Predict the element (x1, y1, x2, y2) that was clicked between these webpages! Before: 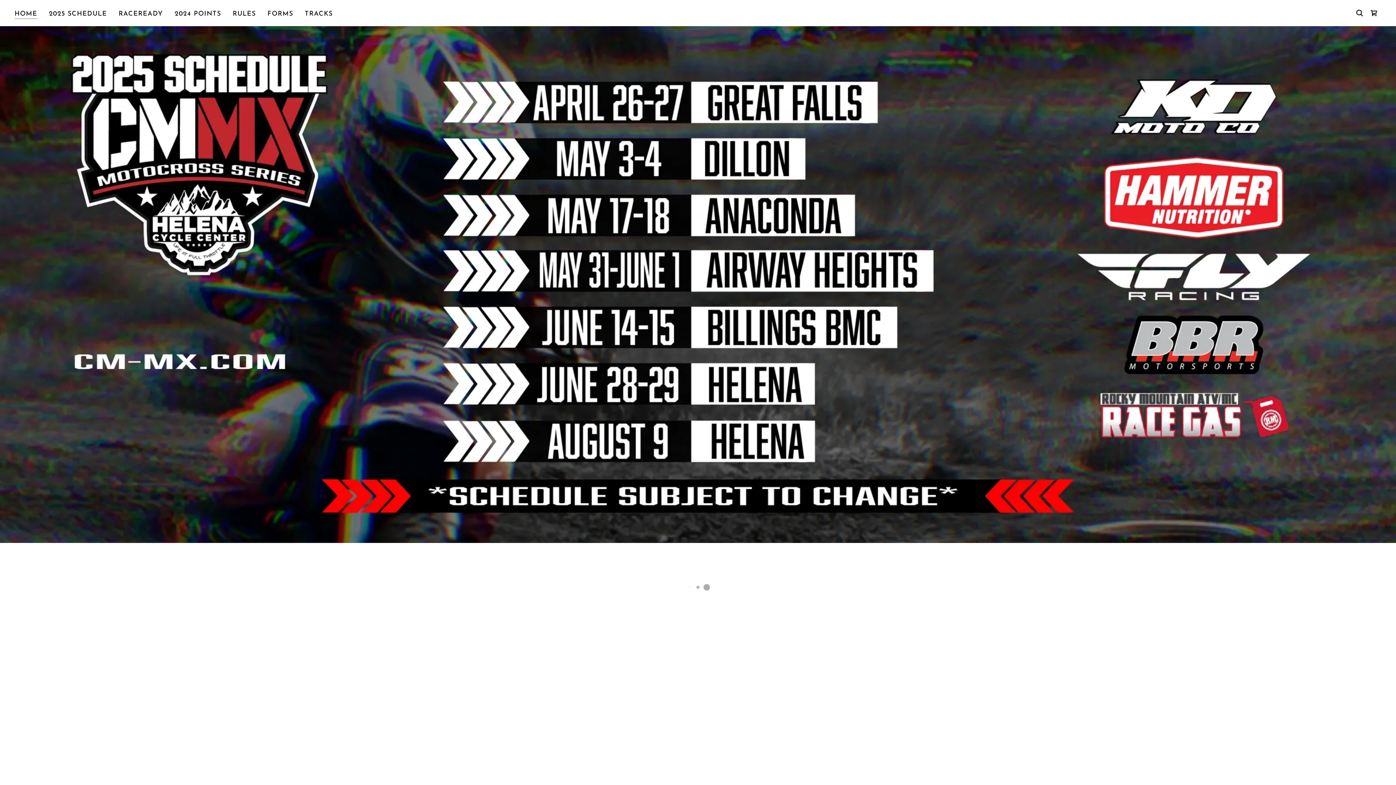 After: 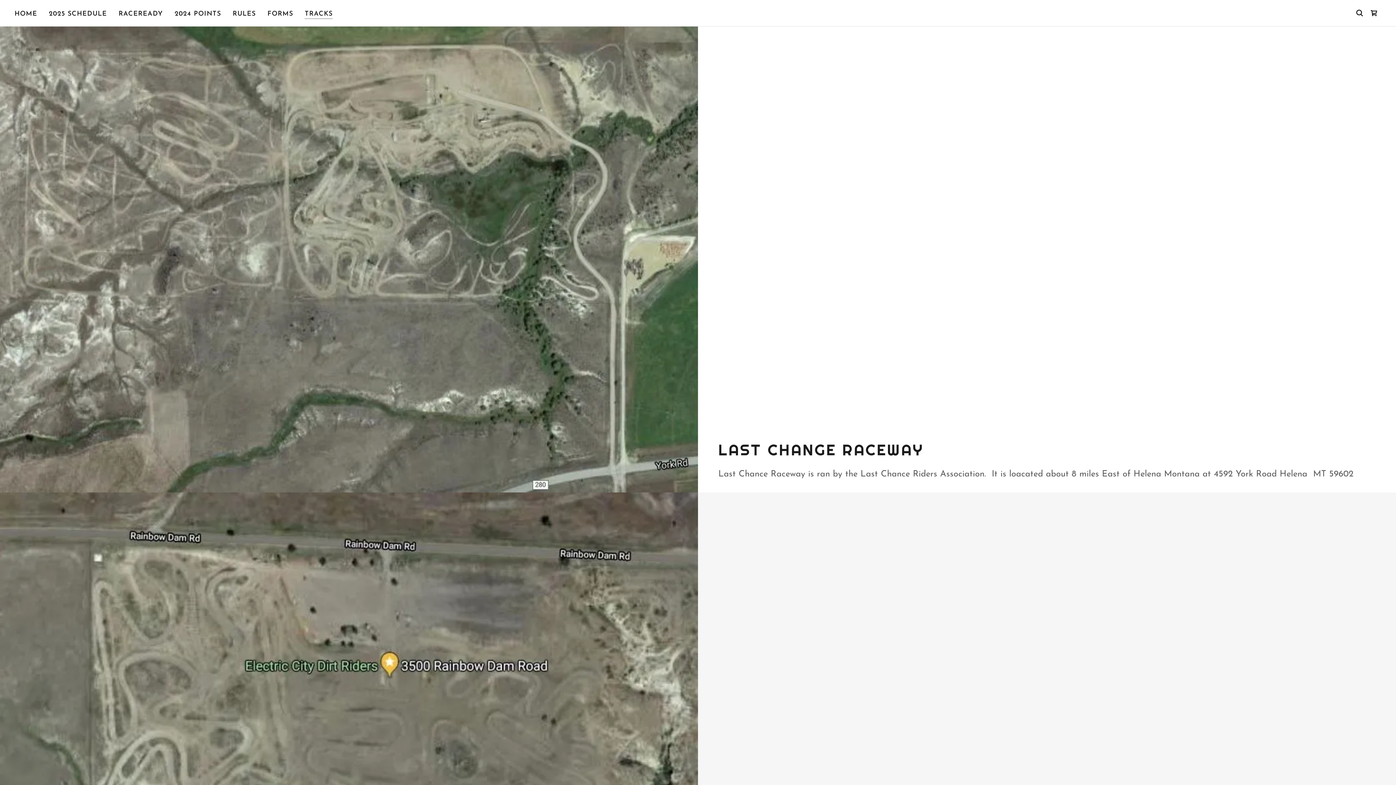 Action: bbox: (302, 7, 334, 20) label: TRACKS